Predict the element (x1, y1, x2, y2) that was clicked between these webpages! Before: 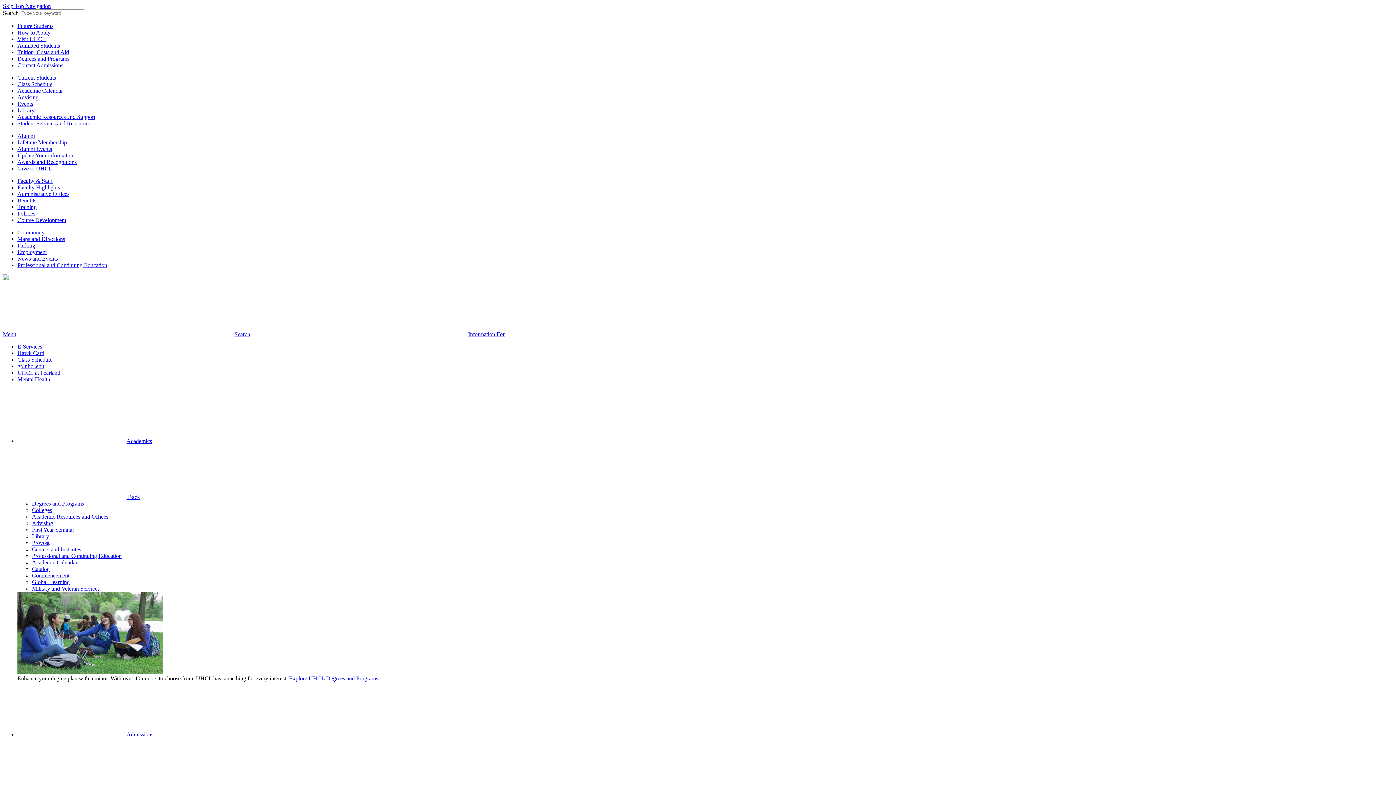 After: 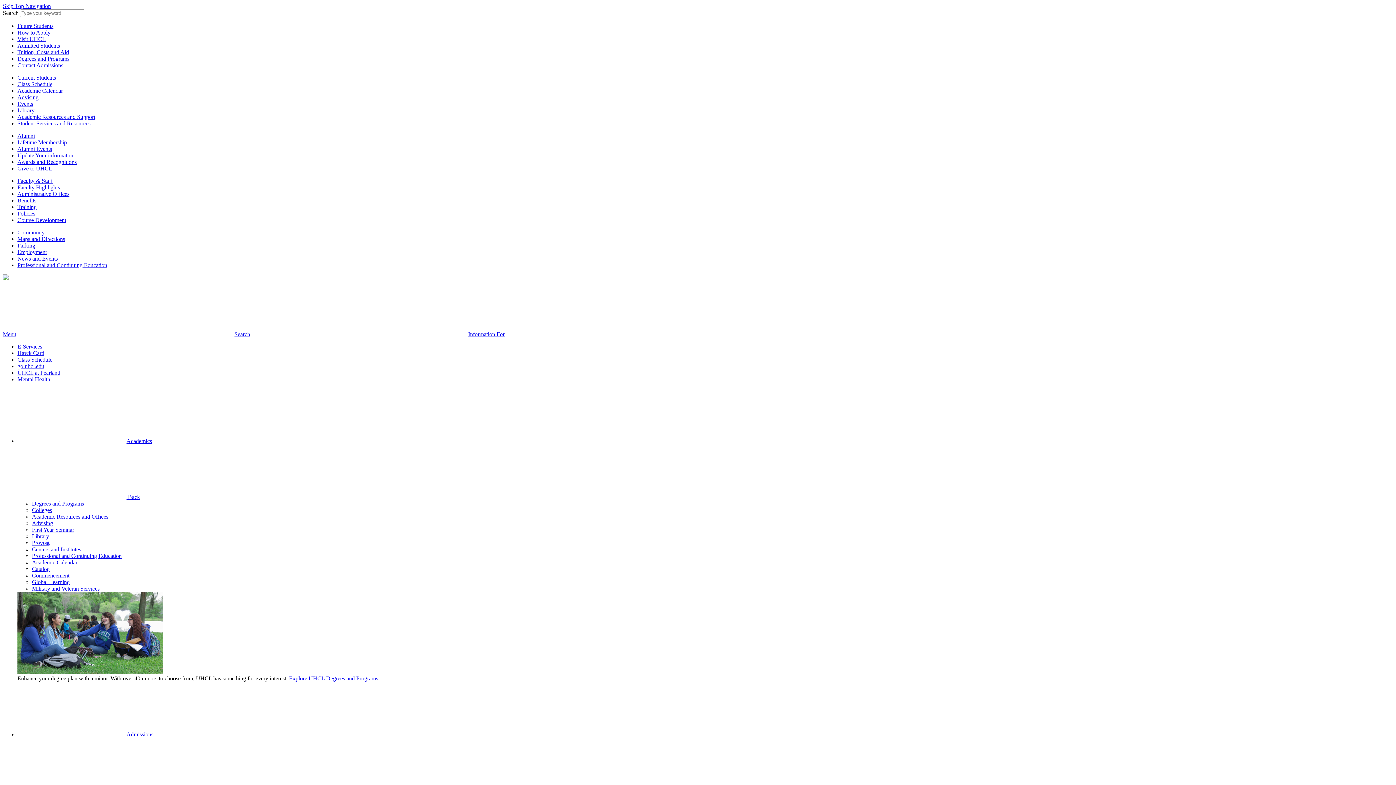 Action: bbox: (234, 331, 468, 337) label: Search